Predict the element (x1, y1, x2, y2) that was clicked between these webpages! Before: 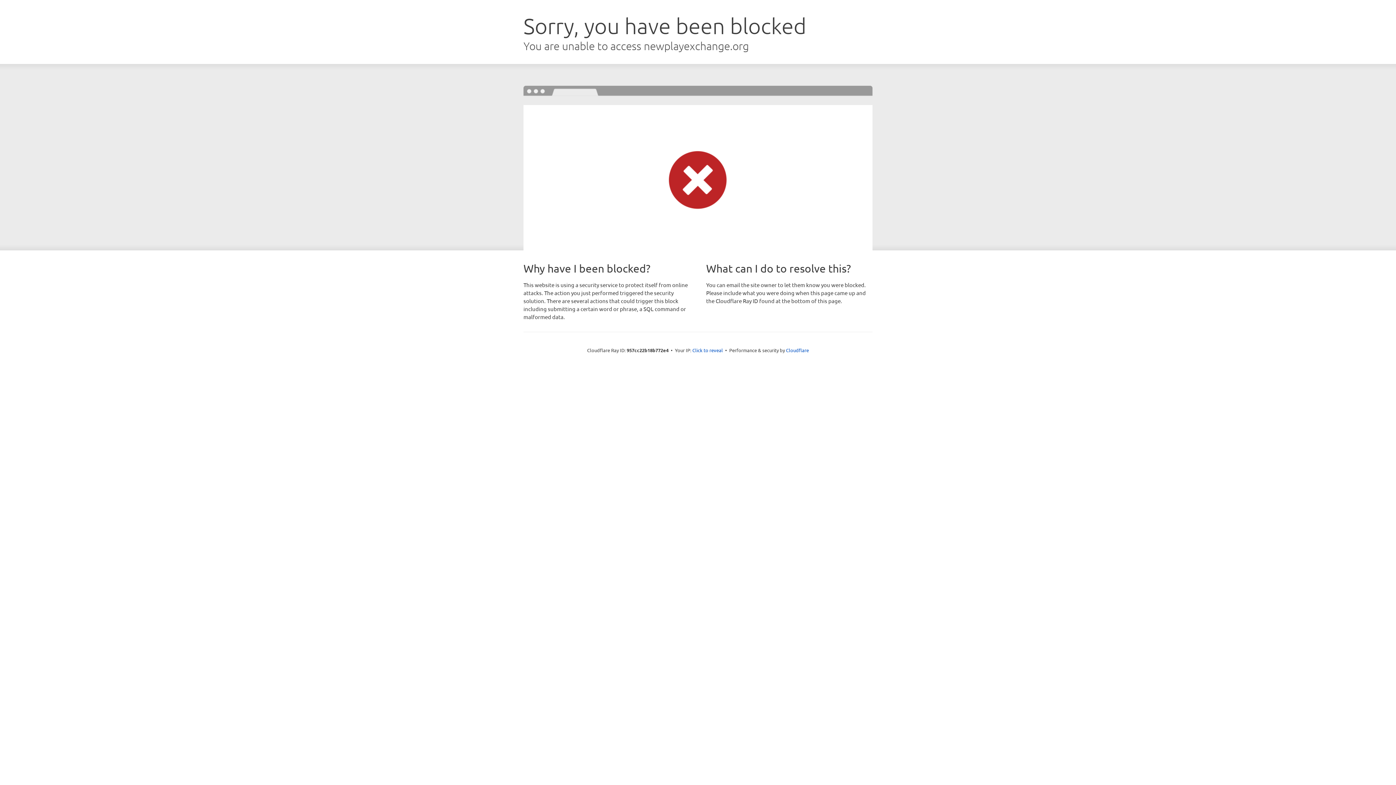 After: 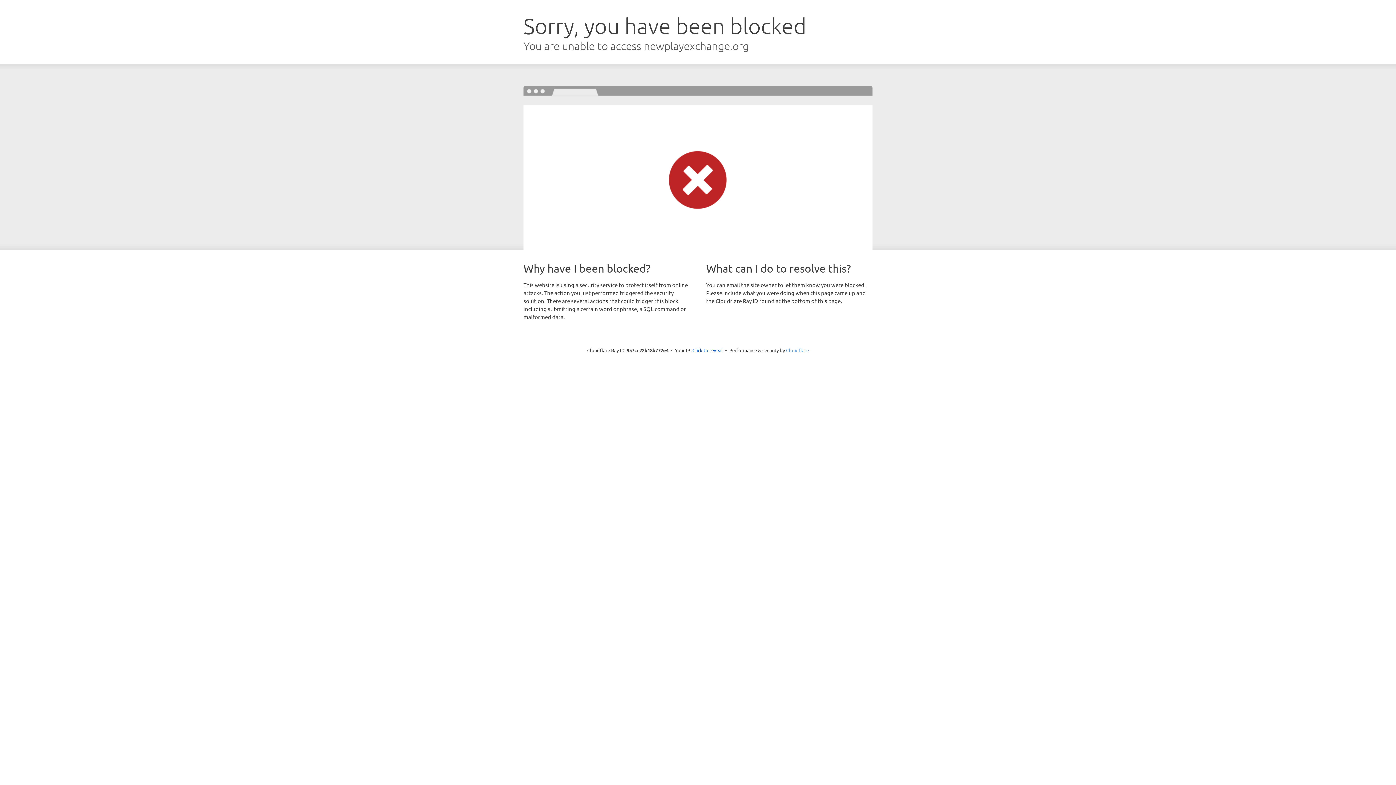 Action: label: Cloudflare bbox: (786, 347, 809, 353)